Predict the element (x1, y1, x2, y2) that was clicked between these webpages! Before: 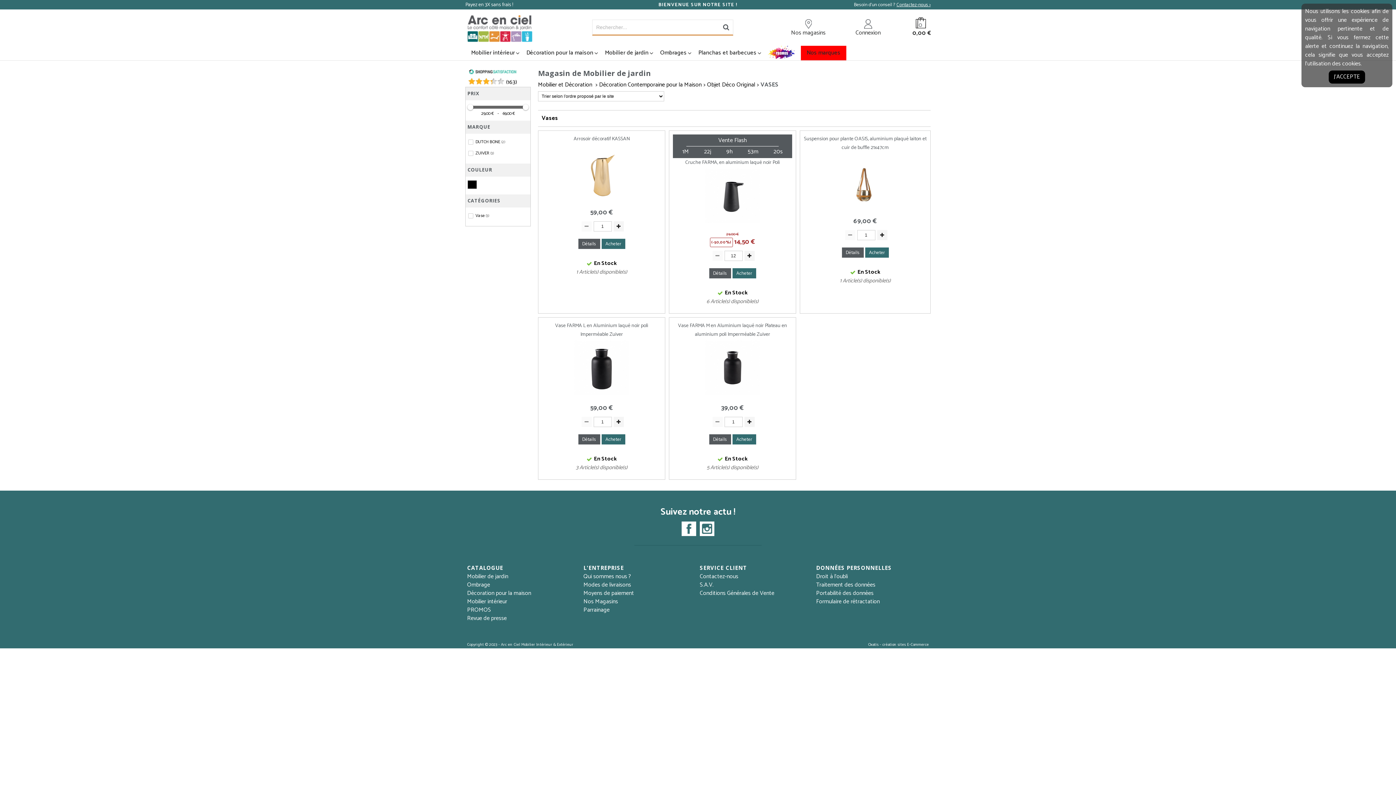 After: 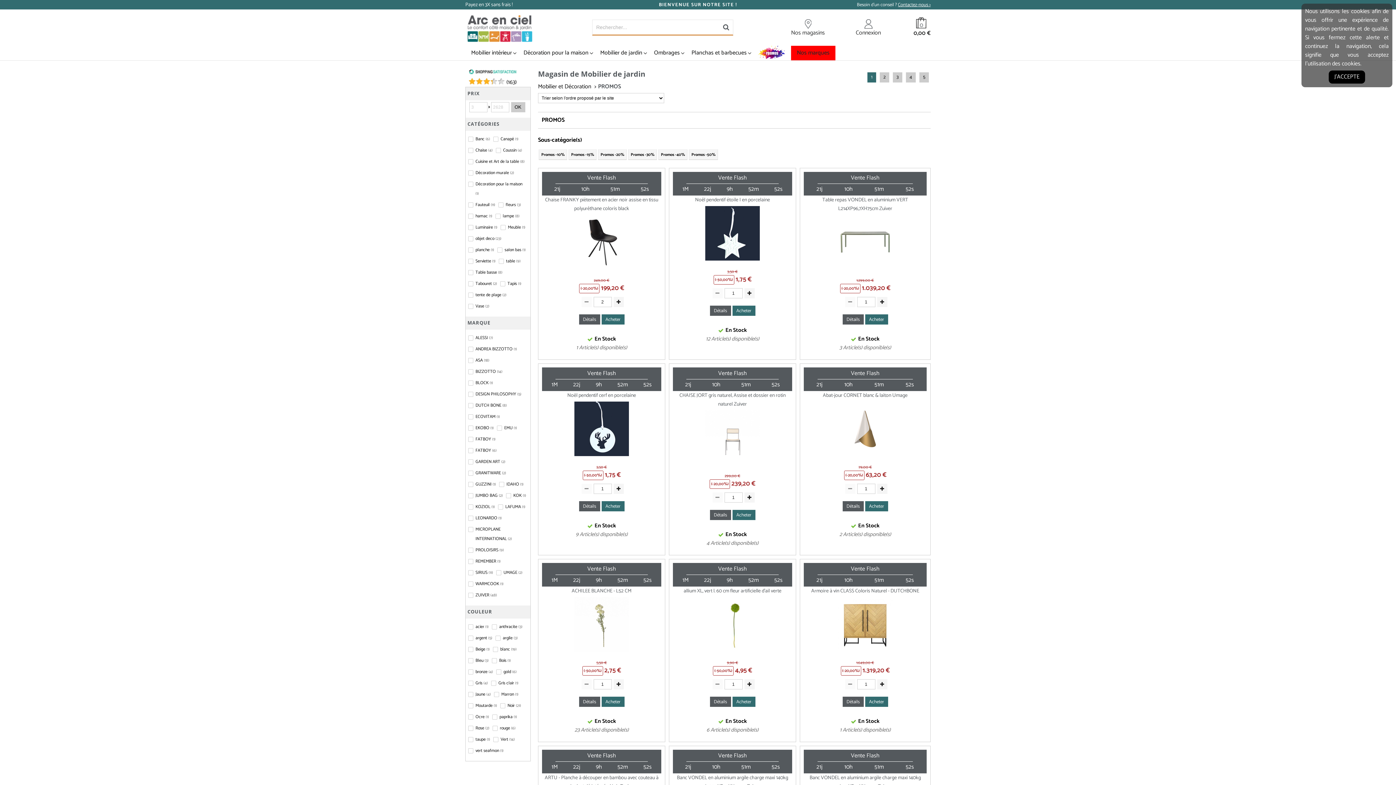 Action: label: PROMOS bbox: (465, 603, 493, 616)